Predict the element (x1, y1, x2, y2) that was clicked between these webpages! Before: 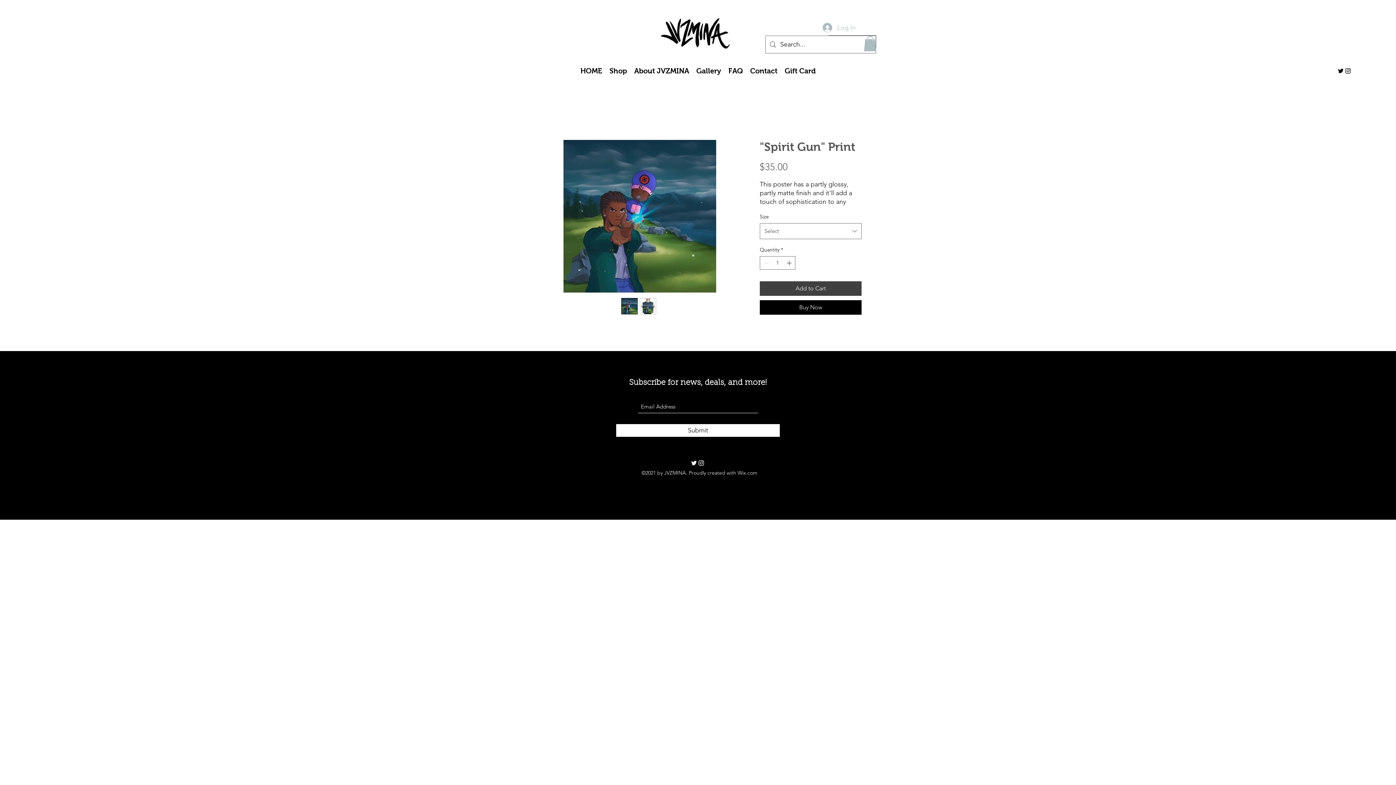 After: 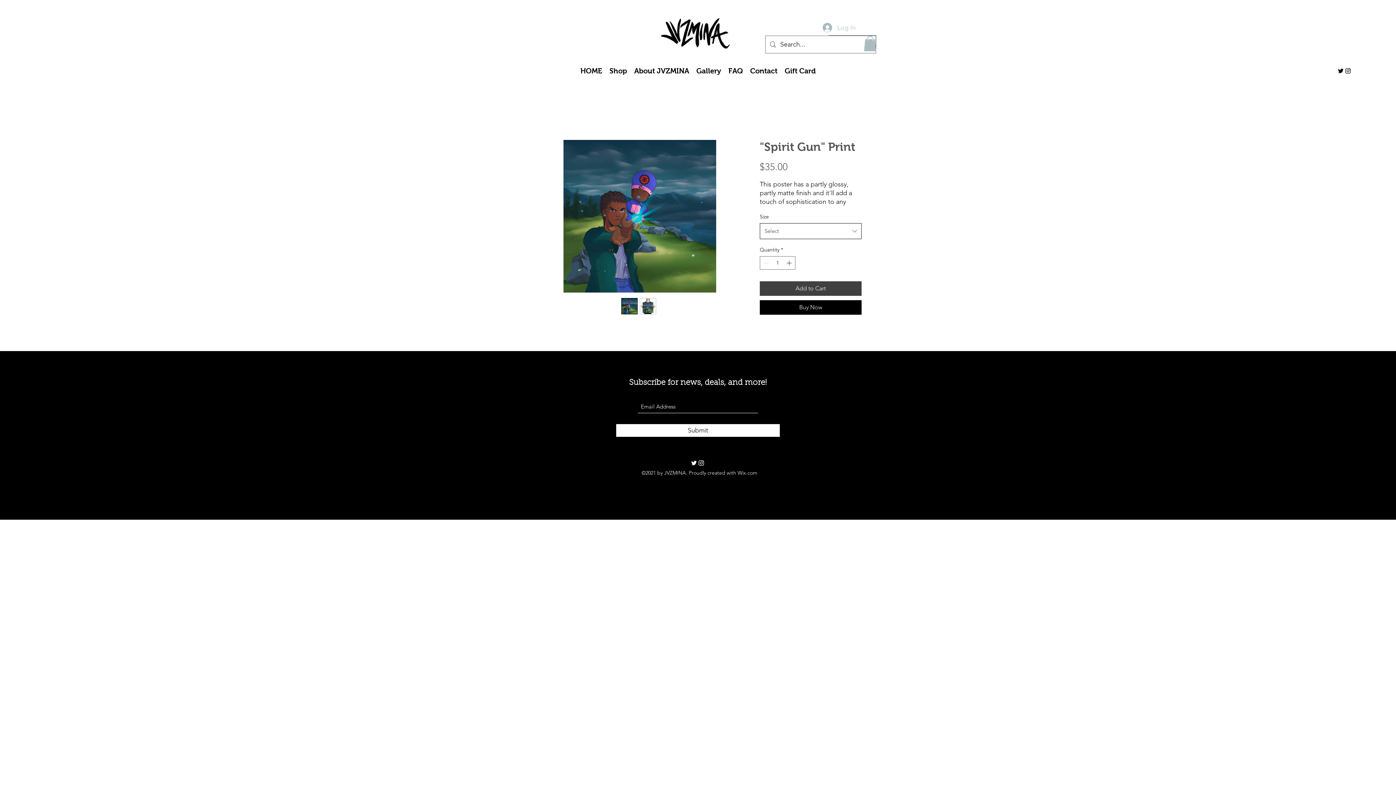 Action: bbox: (760, 223, 861, 239) label: Select